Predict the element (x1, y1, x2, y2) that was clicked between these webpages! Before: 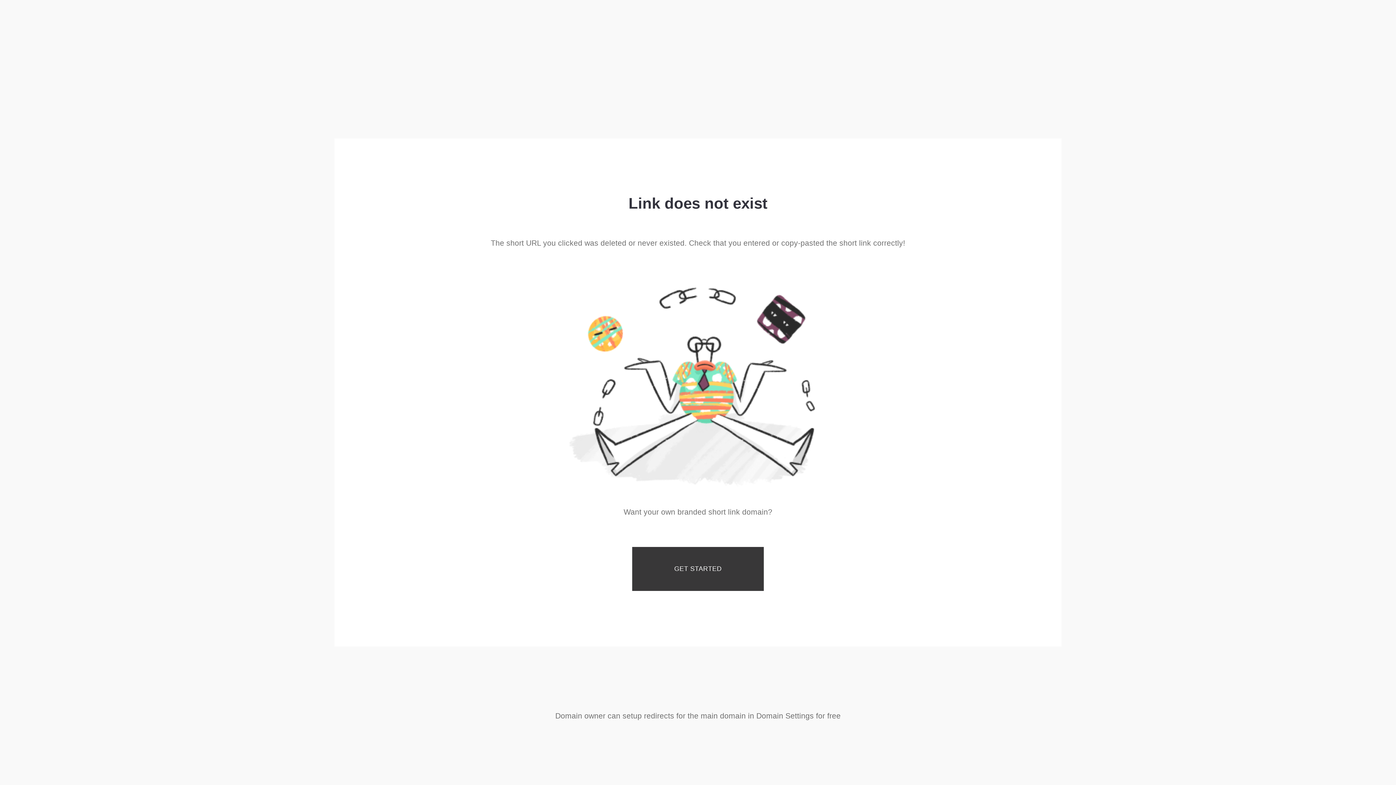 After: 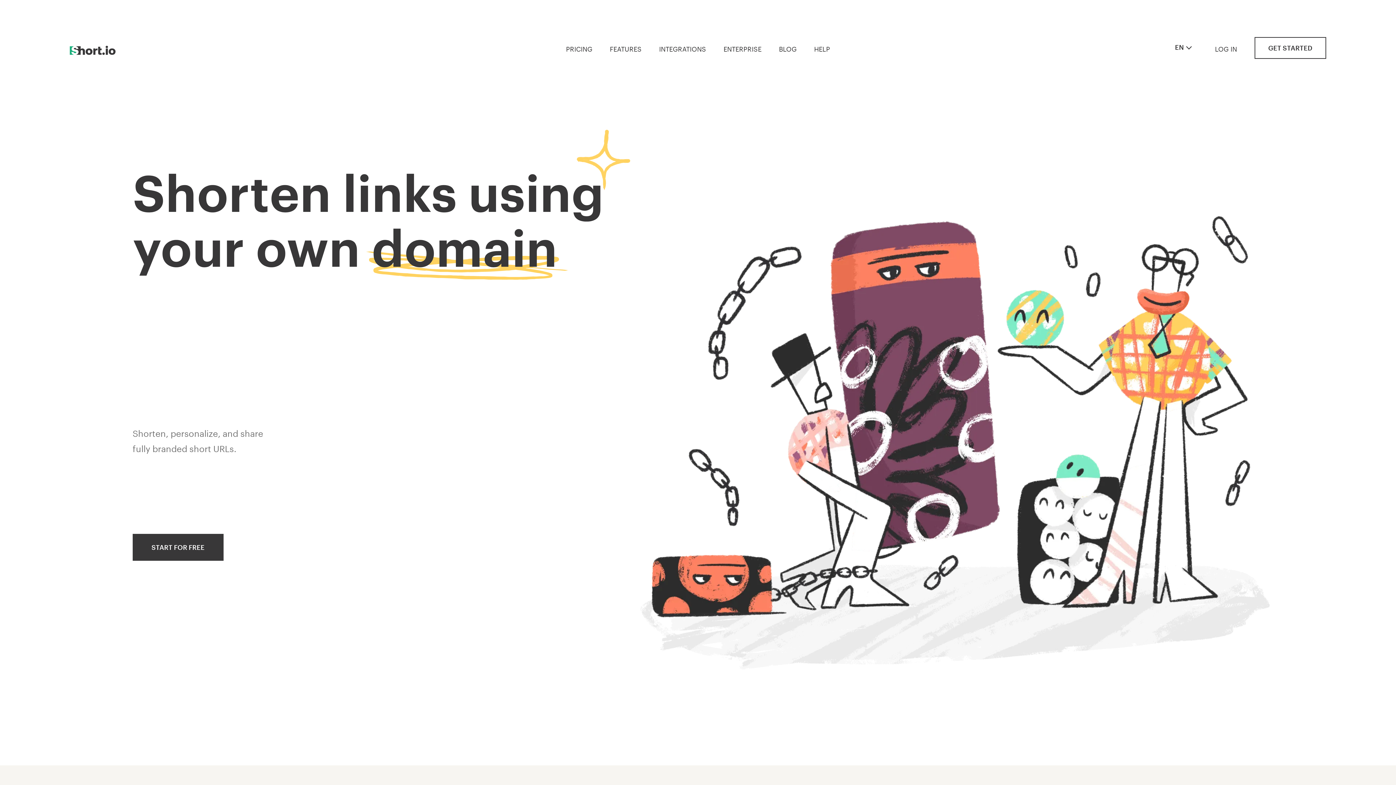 Action: label: GET STARTED bbox: (632, 547, 764, 591)